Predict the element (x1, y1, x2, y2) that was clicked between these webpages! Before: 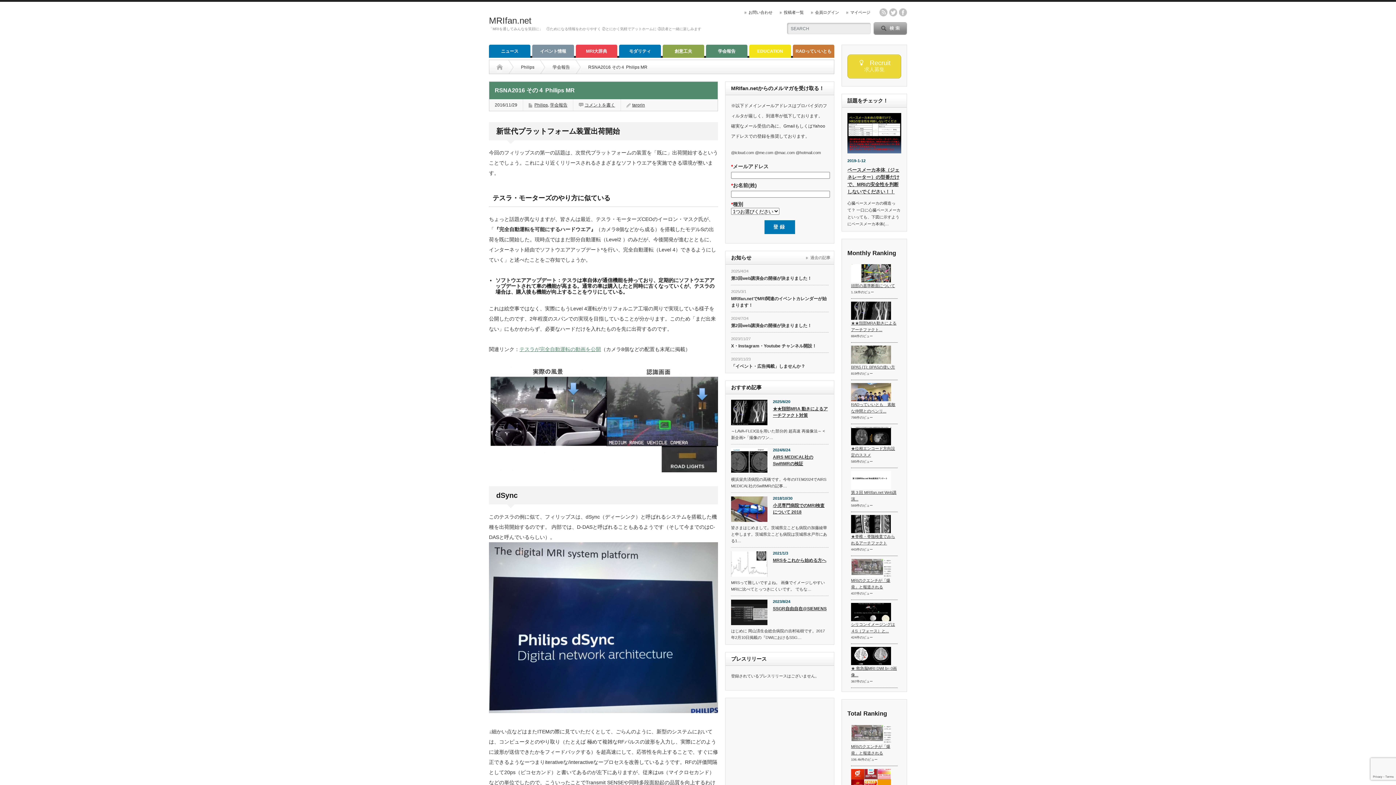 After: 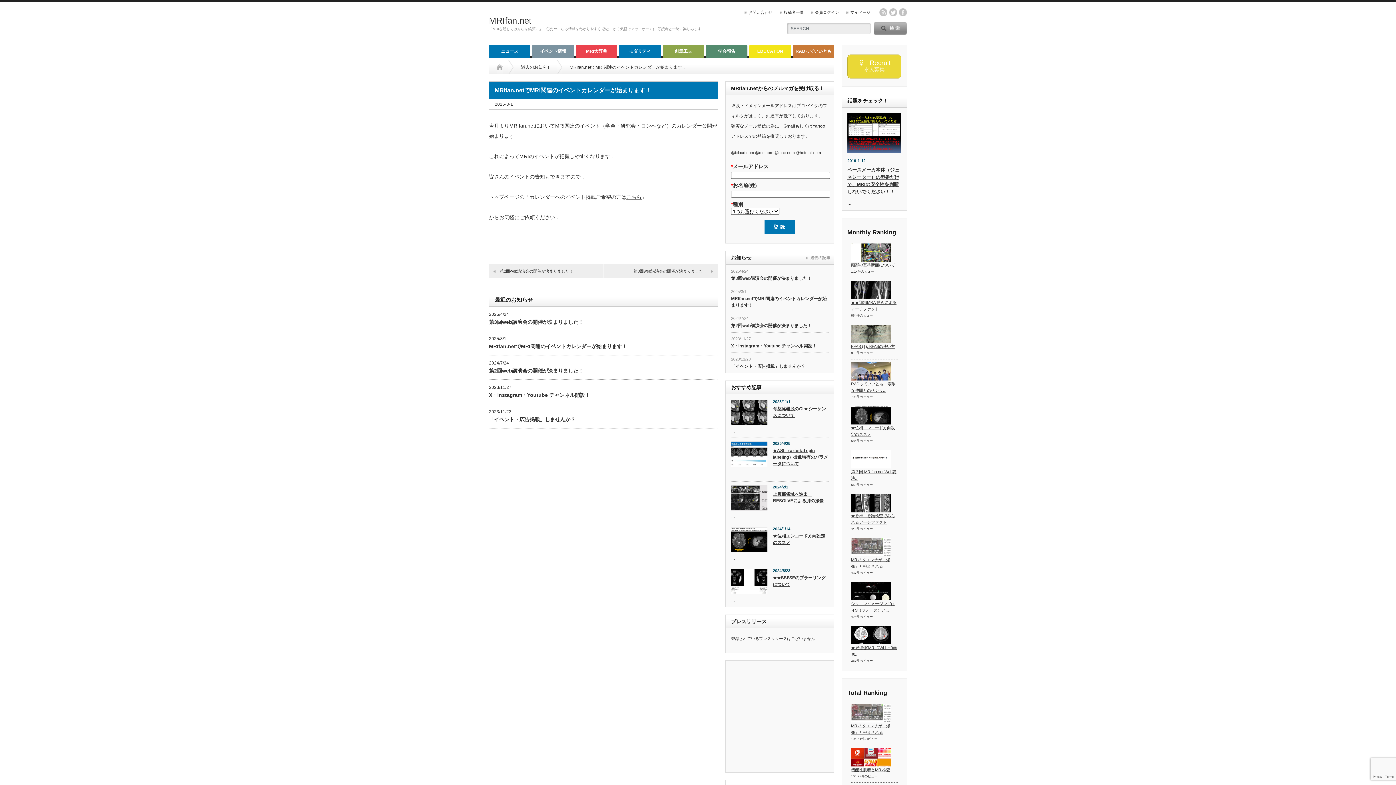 Action: bbox: (731, 295, 828, 308) label: MRIfan.netでMRI関連のイベントカレンダーが始まります！